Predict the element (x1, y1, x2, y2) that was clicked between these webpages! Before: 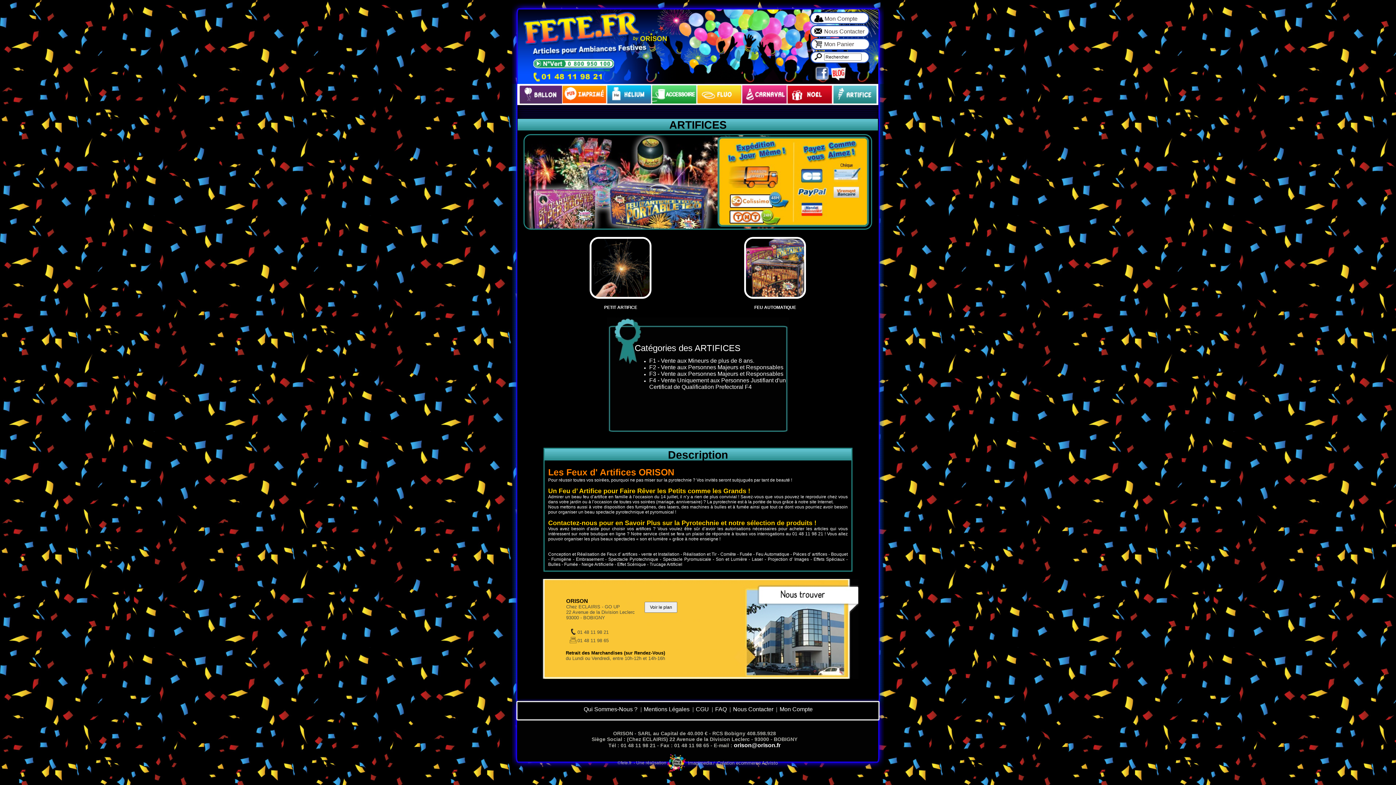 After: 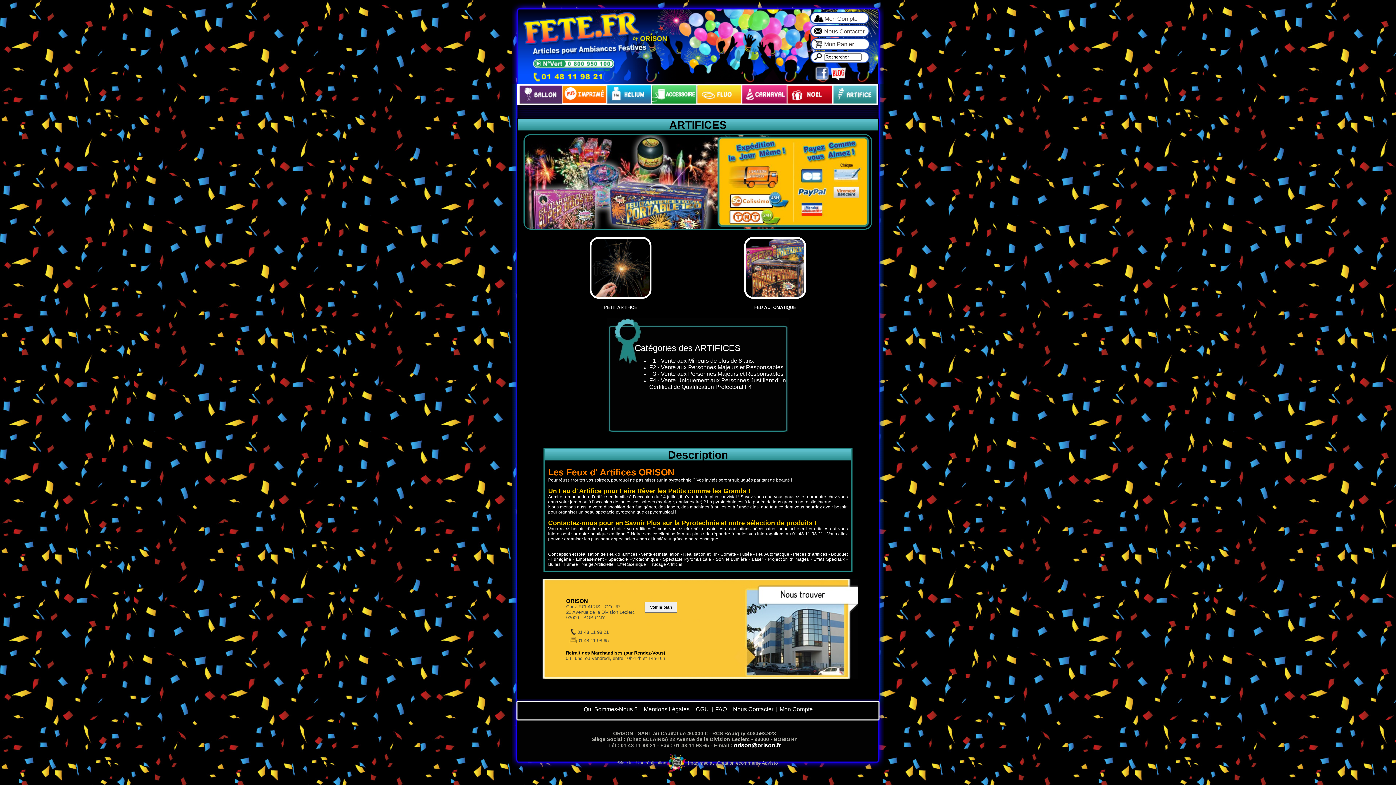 Action: bbox: (830, 76, 846, 82)